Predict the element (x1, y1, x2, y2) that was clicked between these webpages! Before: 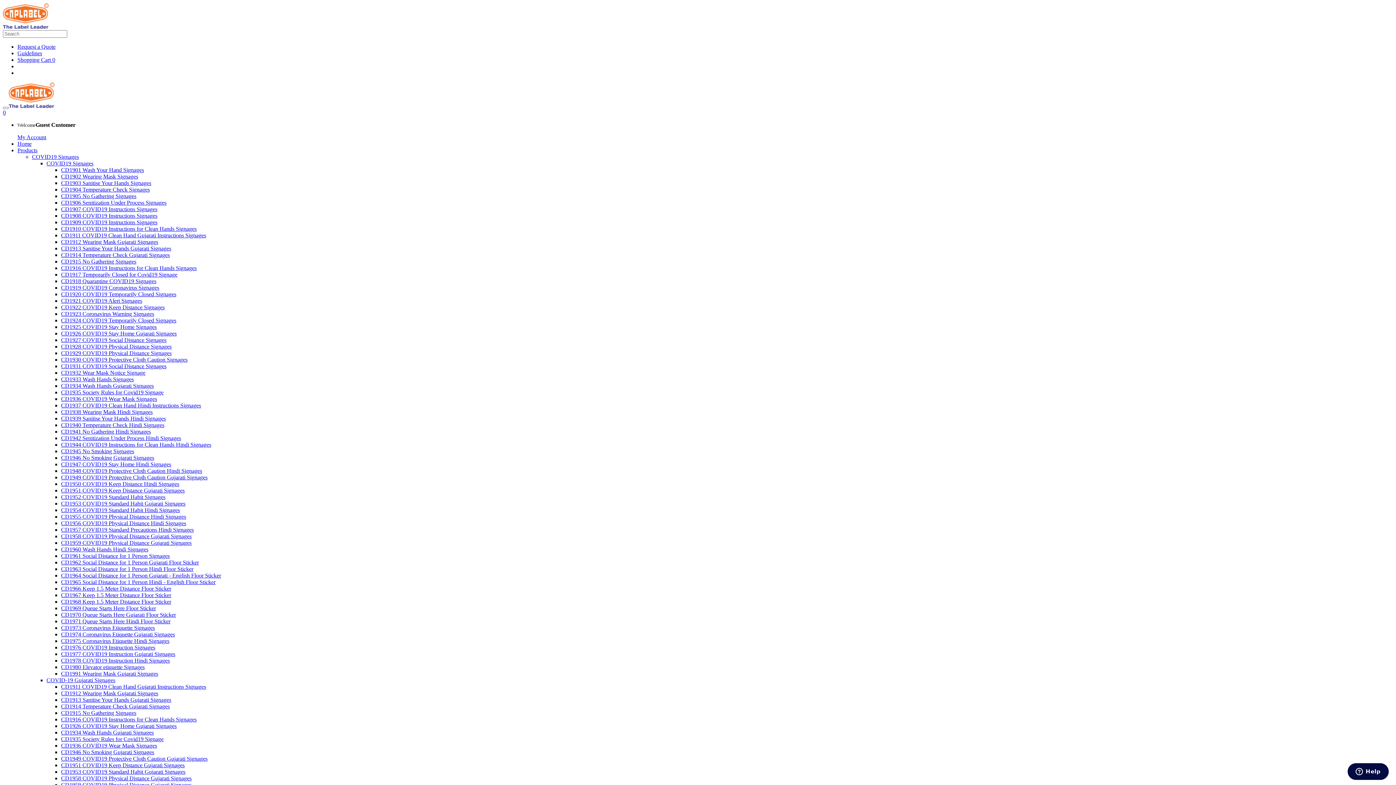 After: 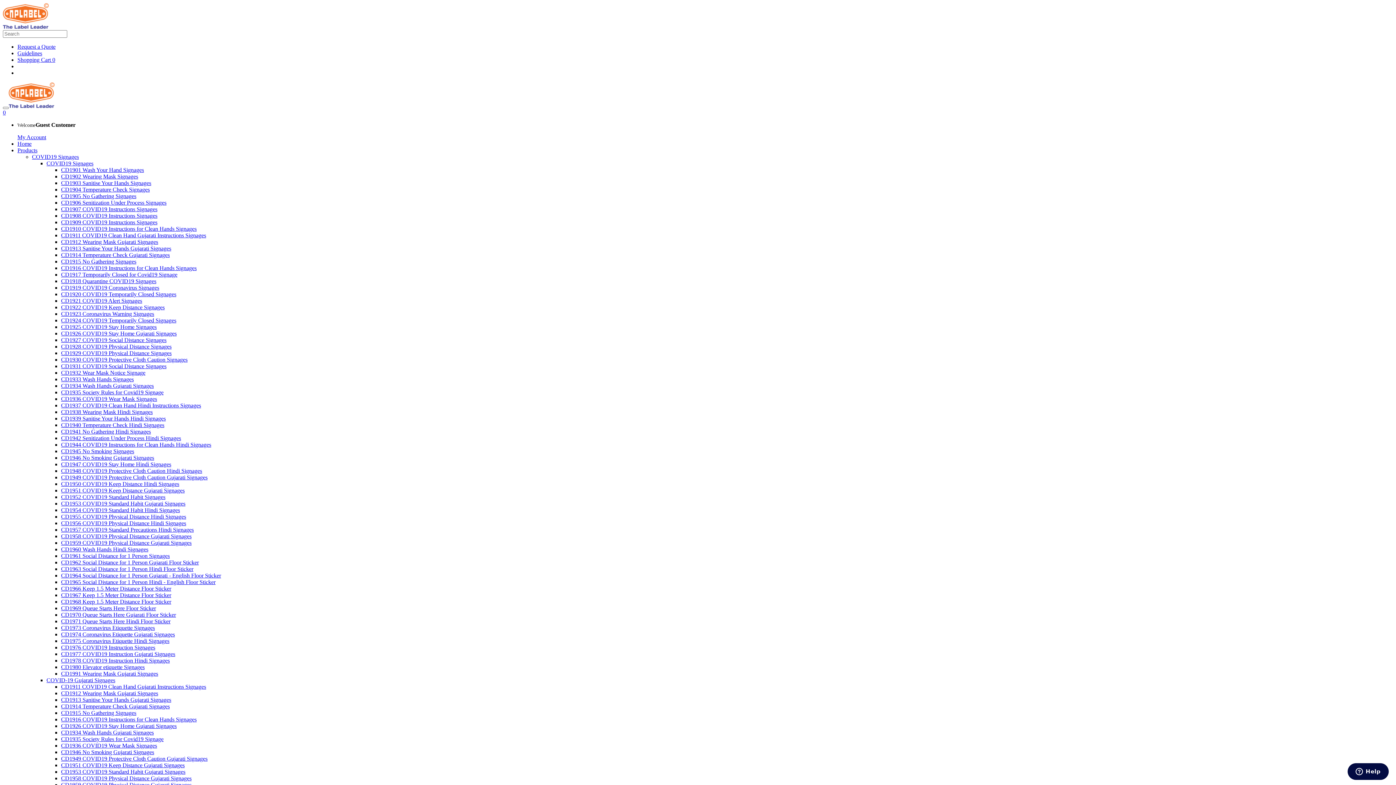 Action: bbox: (61, 585, 171, 592) label: CD1966 Keep 1.5 Meter Distance Floor Sticker